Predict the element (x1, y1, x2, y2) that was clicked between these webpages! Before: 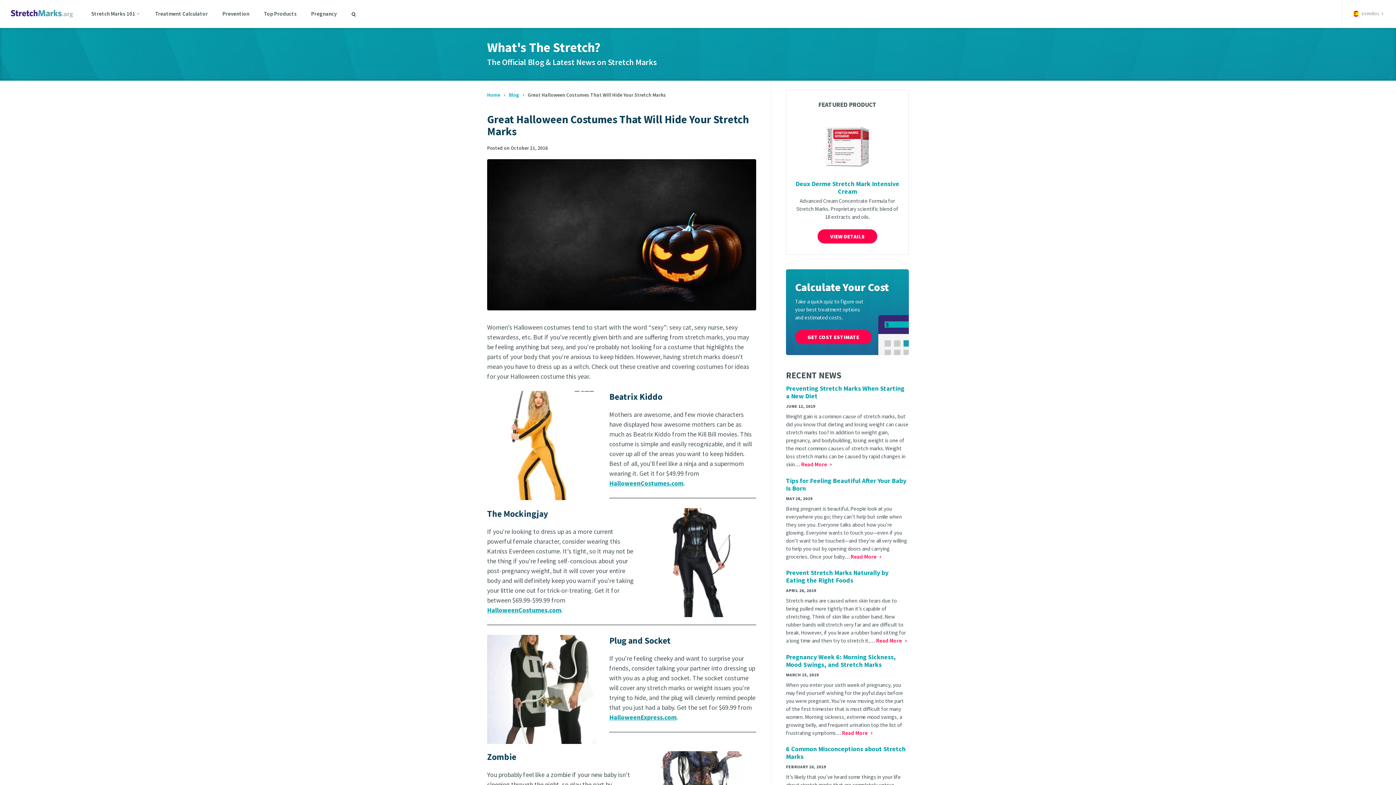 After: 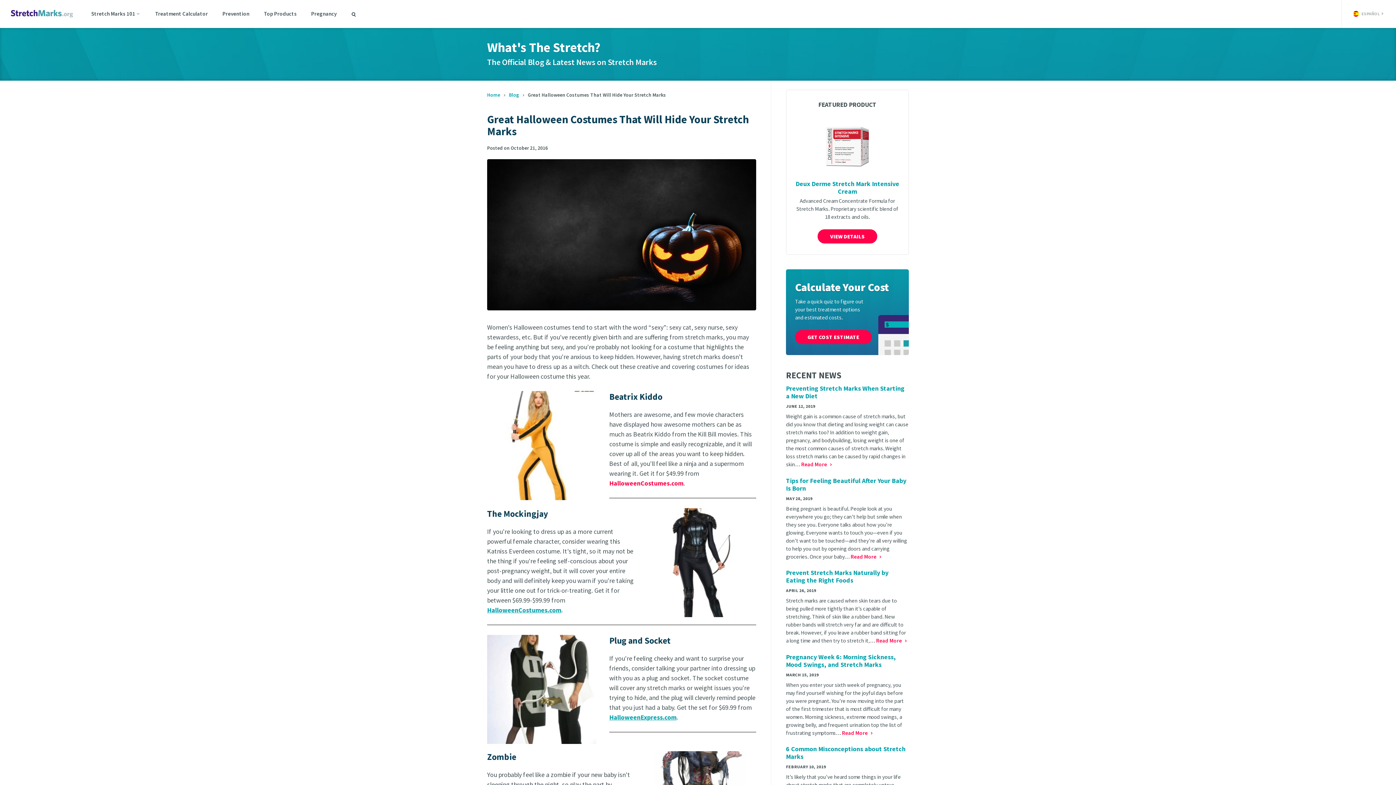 Action: bbox: (609, 479, 683, 487) label: HalloweenCostumes.com